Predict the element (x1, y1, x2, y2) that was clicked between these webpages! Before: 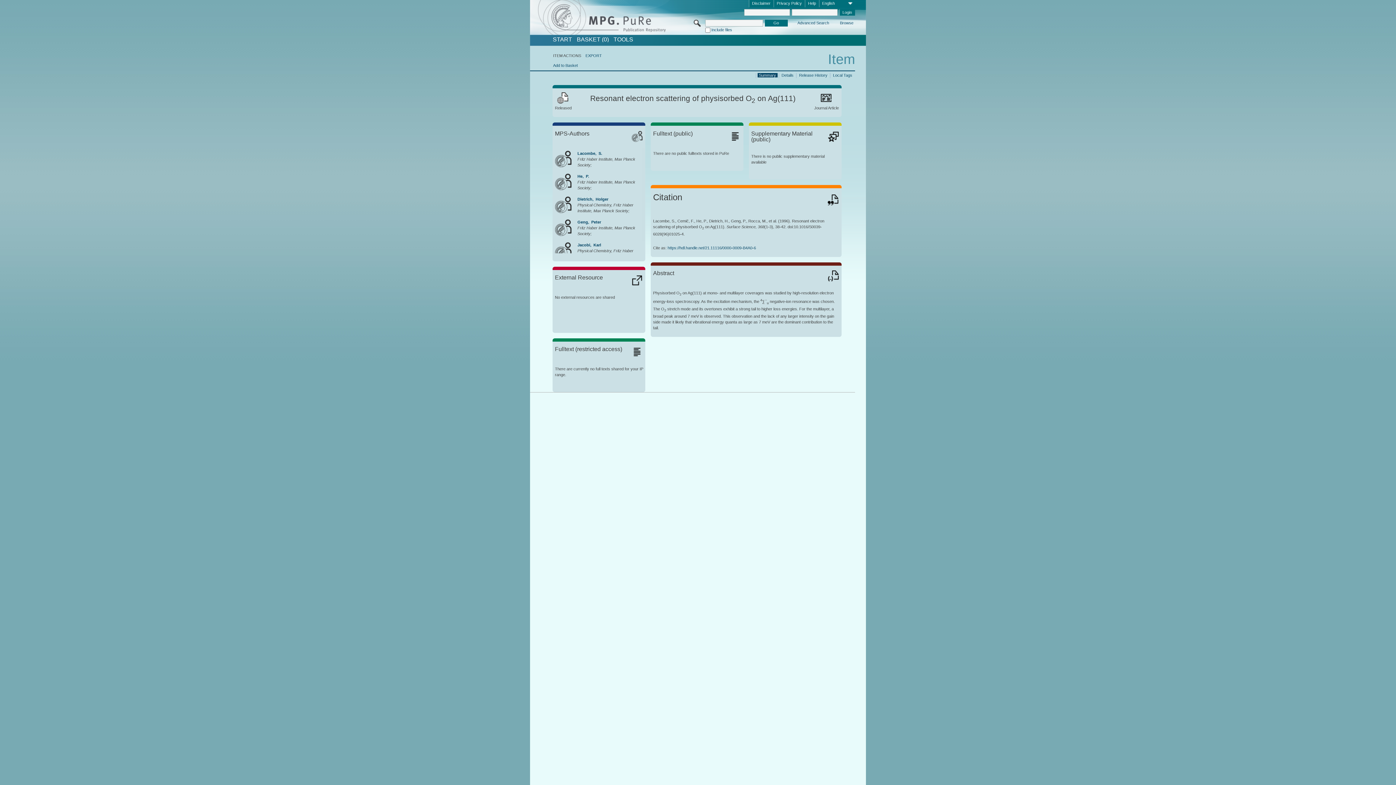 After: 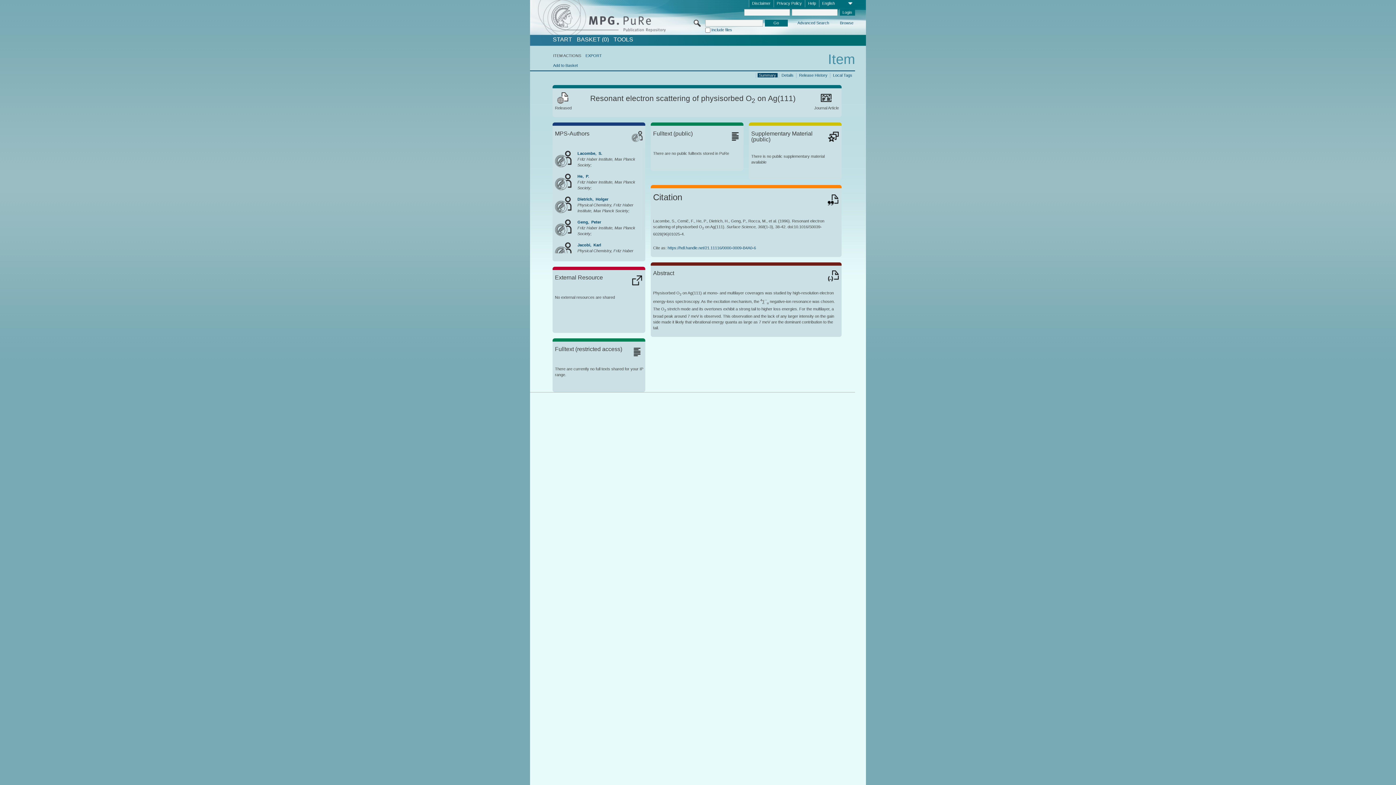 Action: label: https://hdl.handle.net/21.11116/0000-0009-B4A0-6 bbox: (667, 245, 756, 250)